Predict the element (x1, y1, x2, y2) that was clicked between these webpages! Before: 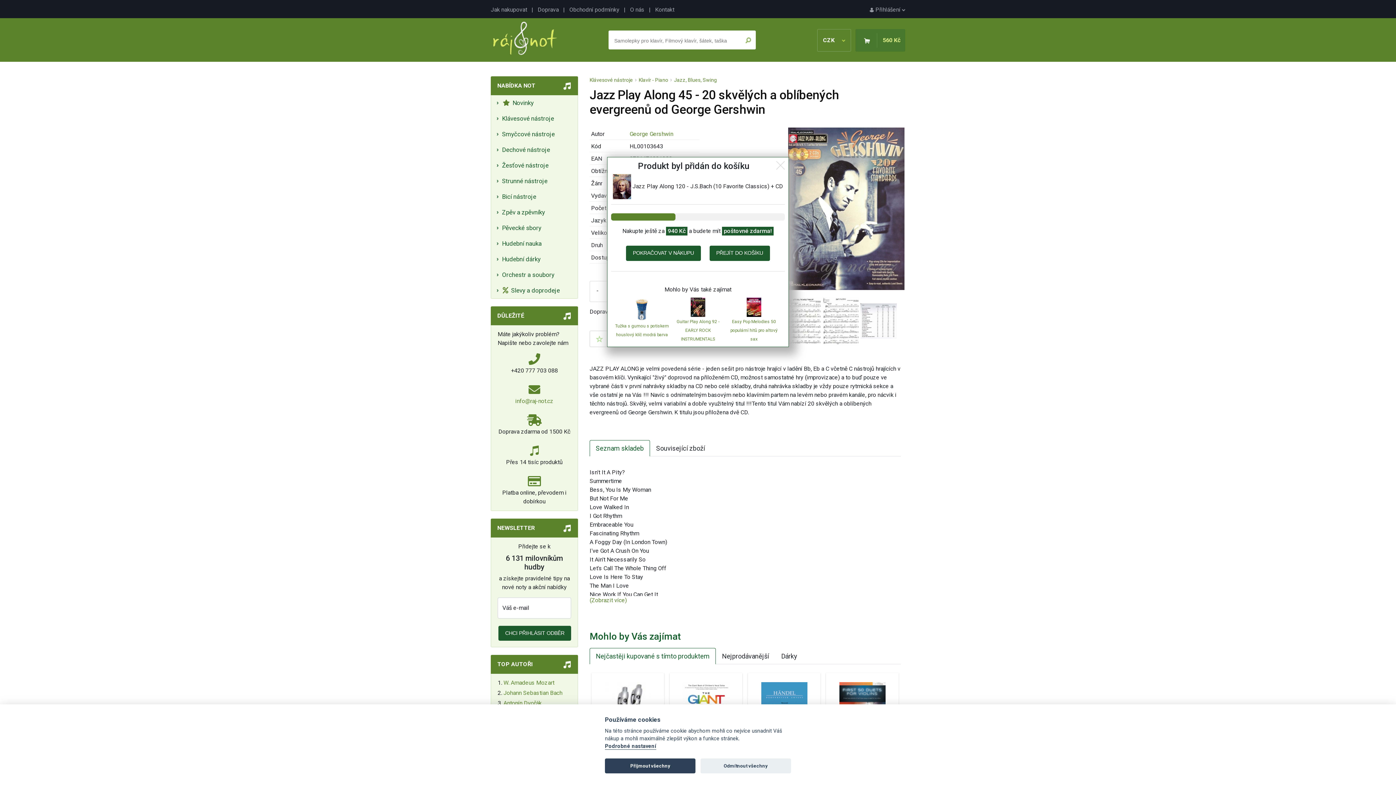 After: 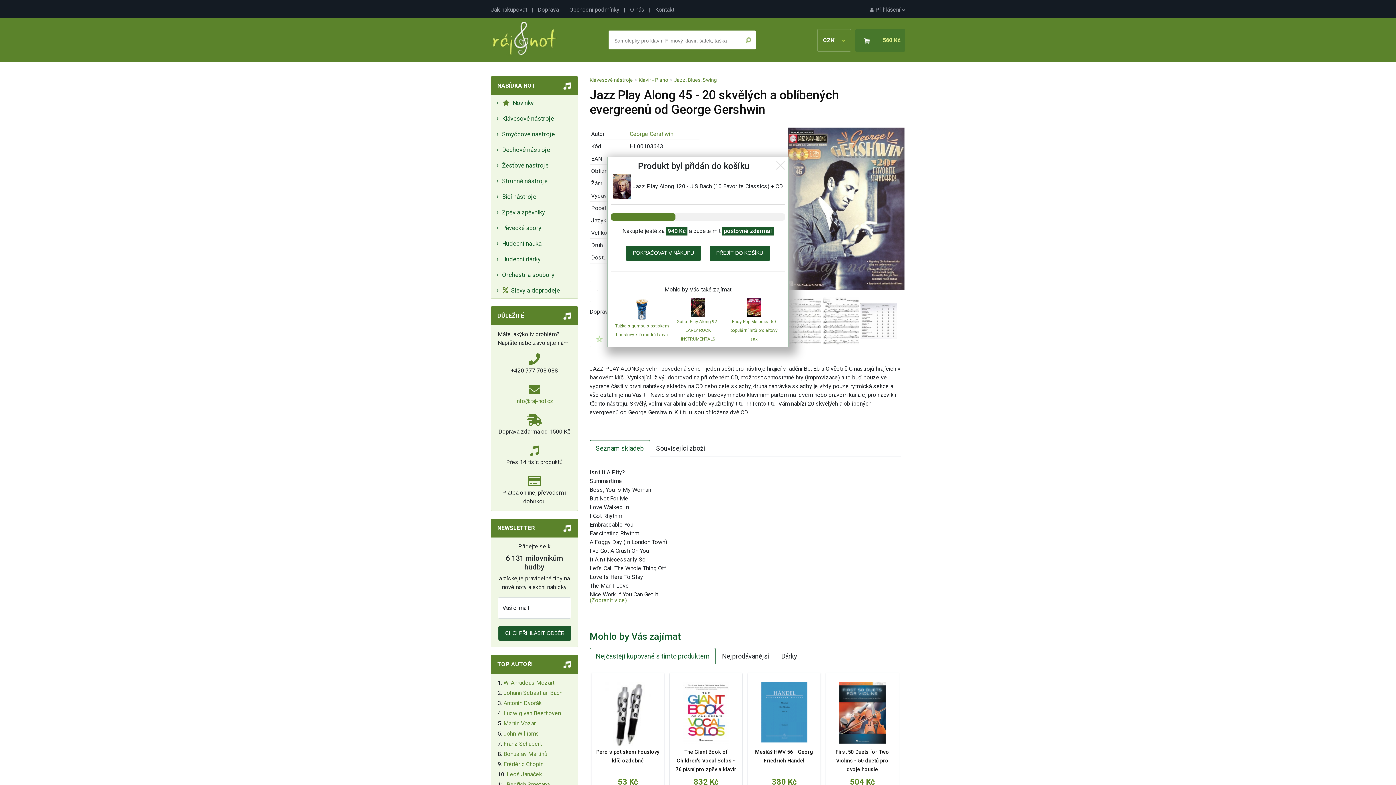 Action: label: Odmítnout všechny bbox: (700, 758, 791, 773)